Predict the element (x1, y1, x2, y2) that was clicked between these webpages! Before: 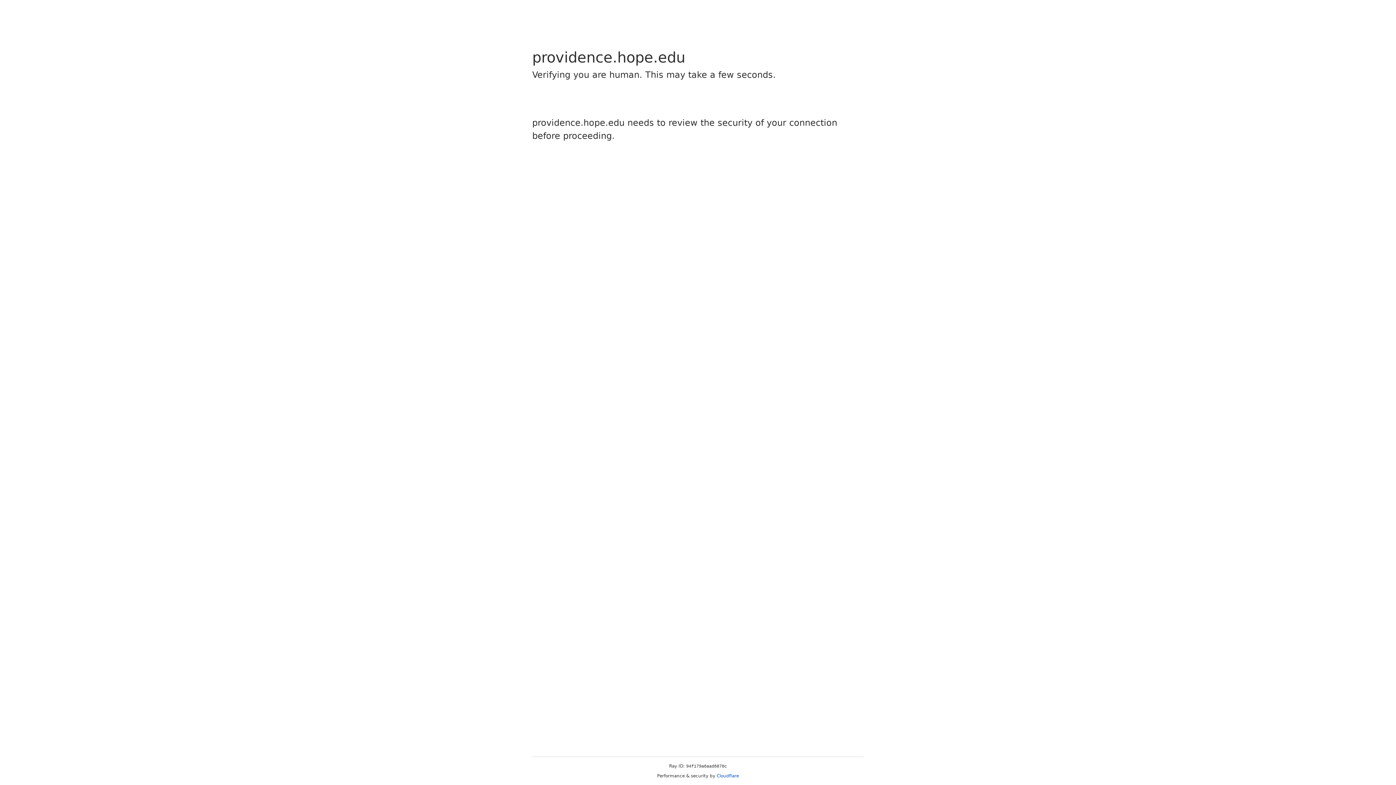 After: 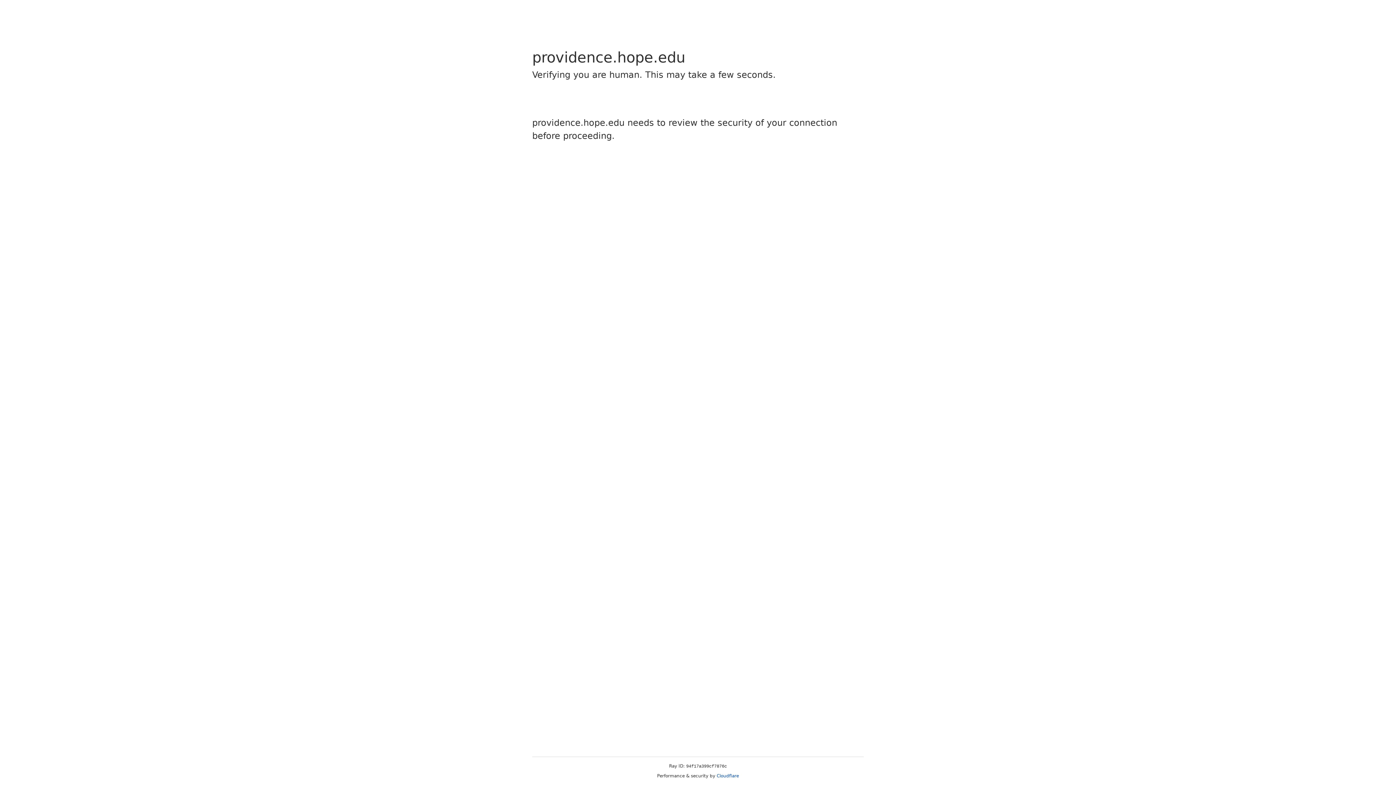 Action: label: Cloudflare bbox: (716, 773, 739, 778)